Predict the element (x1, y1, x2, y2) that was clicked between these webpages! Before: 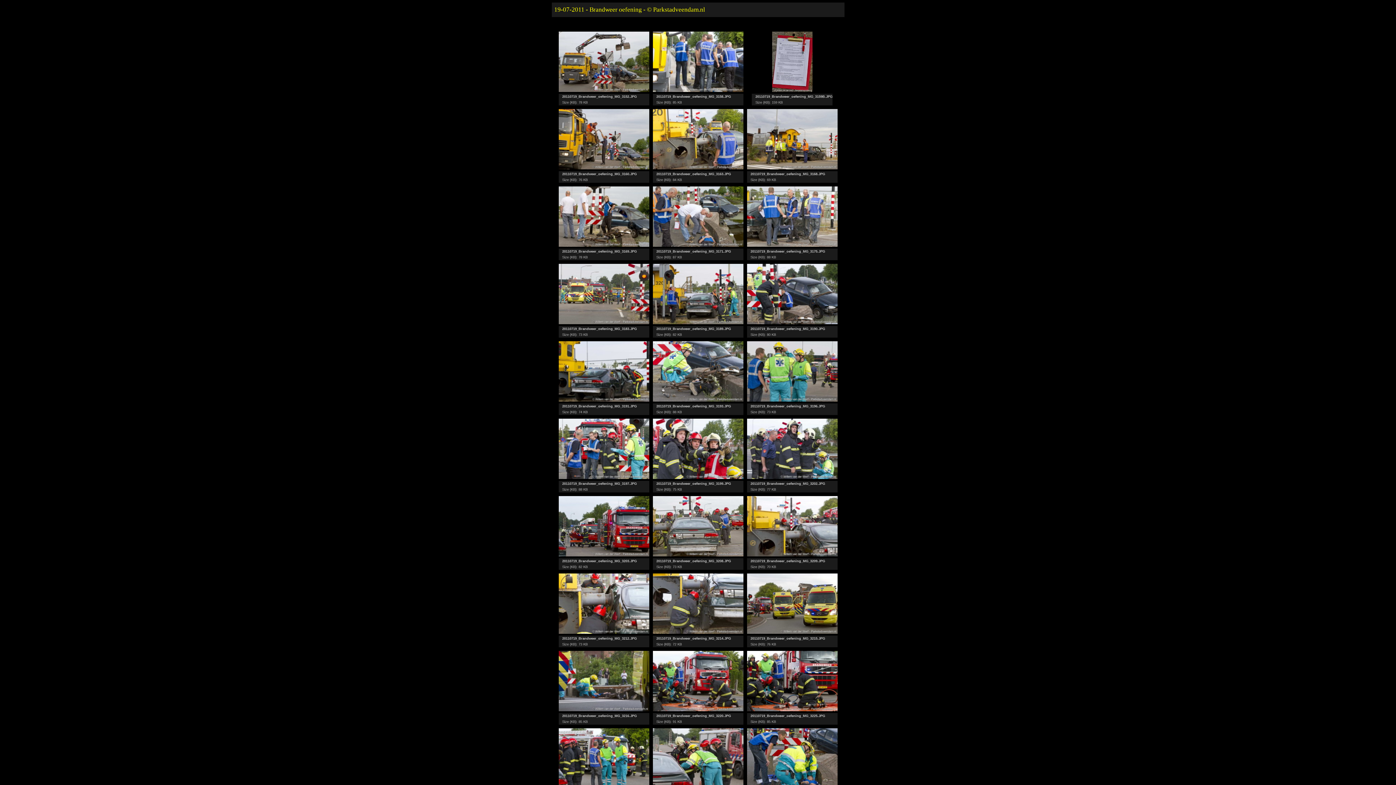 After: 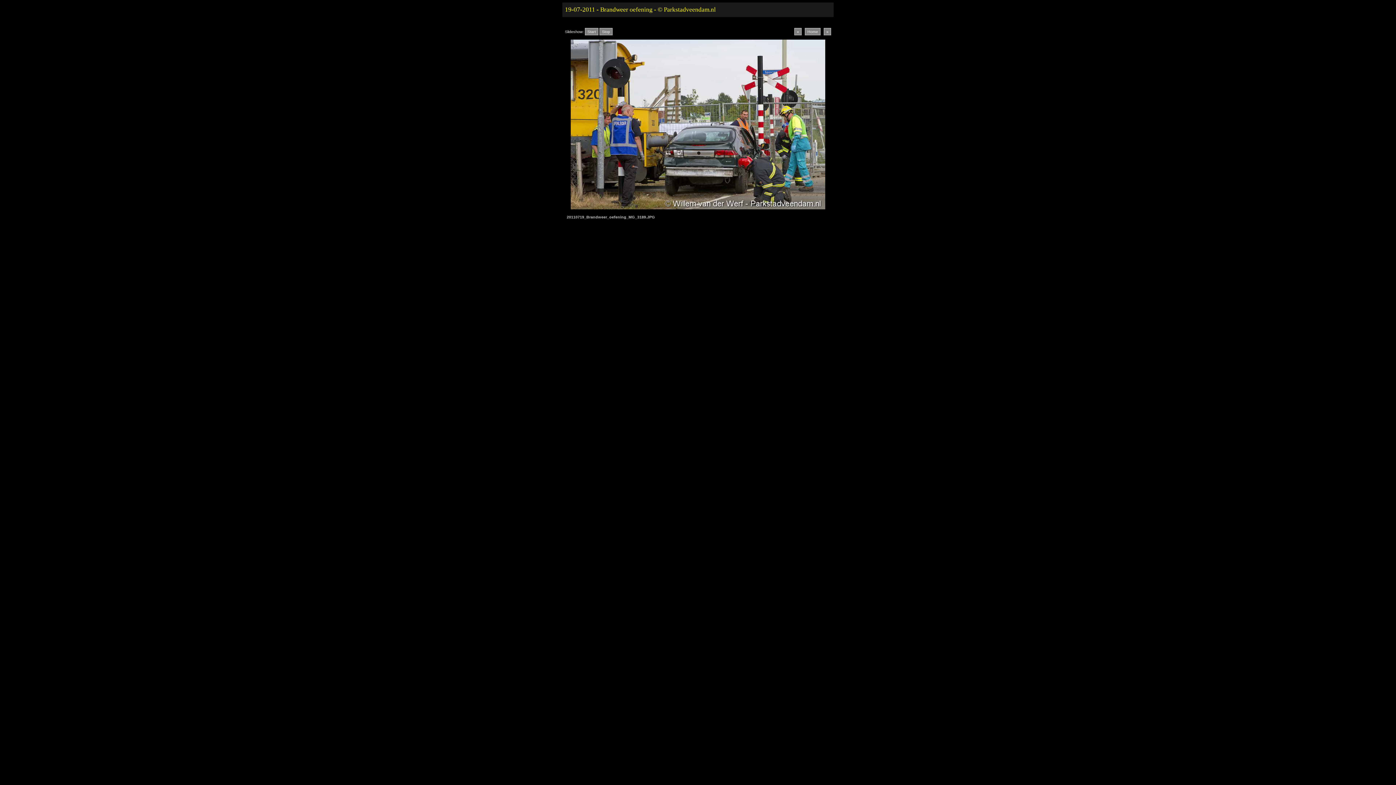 Action: bbox: (652, 320, 743, 325)